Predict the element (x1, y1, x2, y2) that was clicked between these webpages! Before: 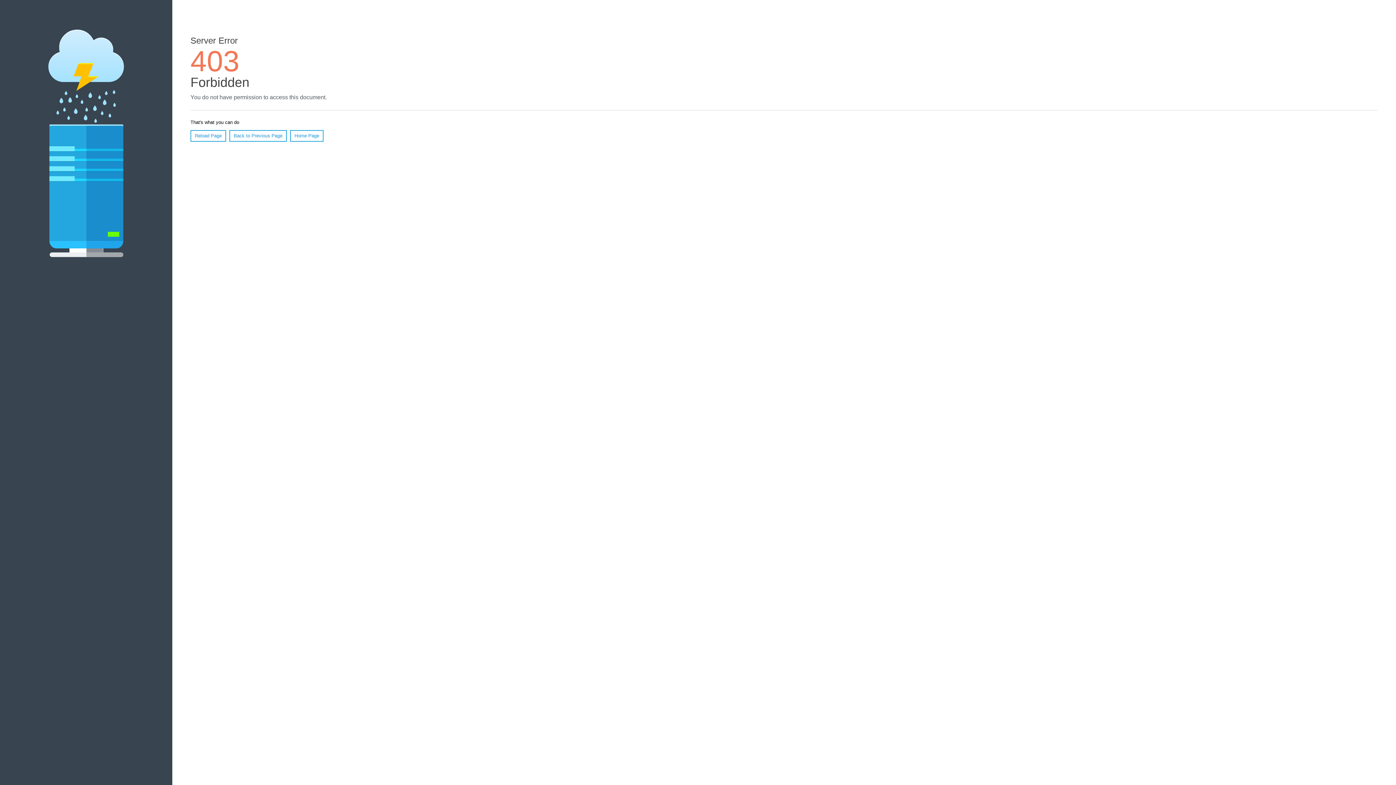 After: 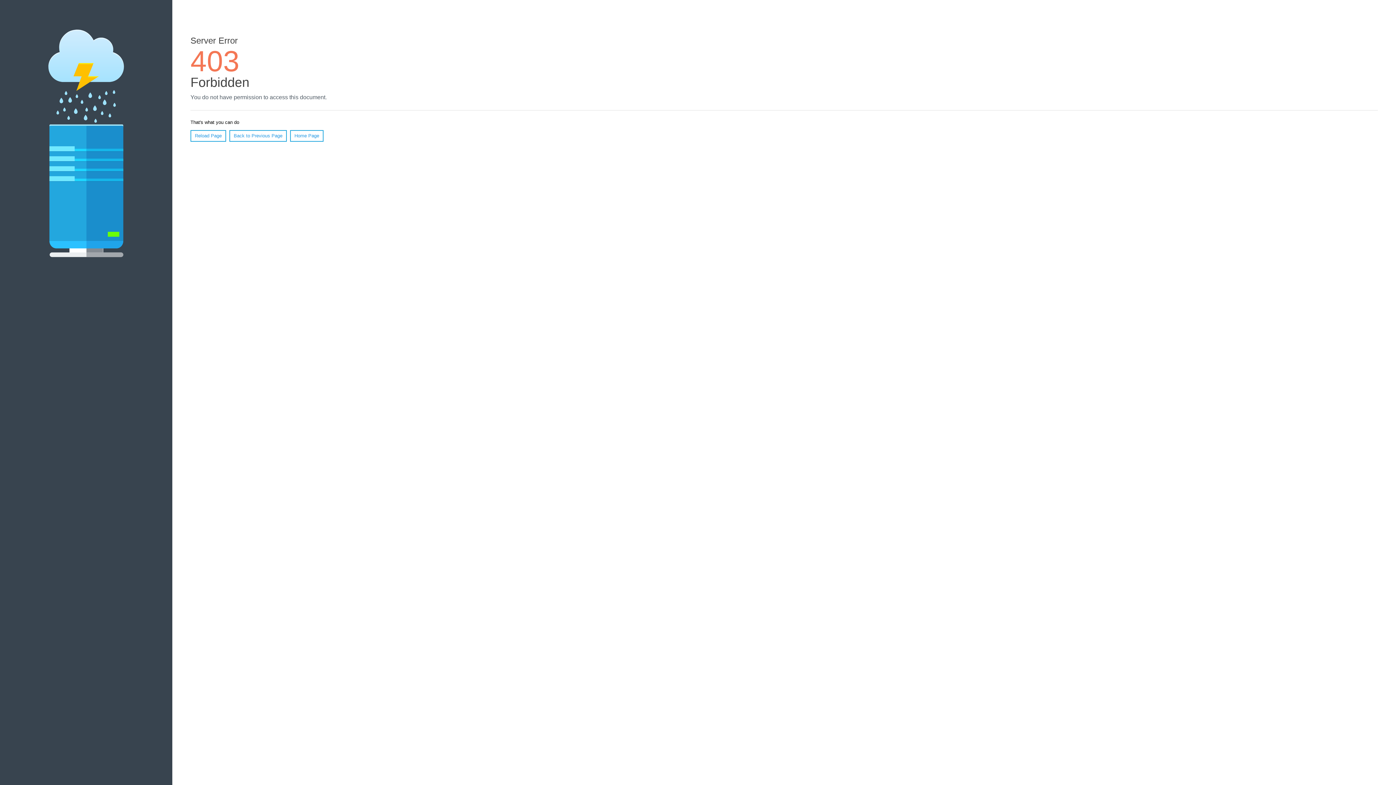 Action: label: Home Page bbox: (290, 130, 323, 141)